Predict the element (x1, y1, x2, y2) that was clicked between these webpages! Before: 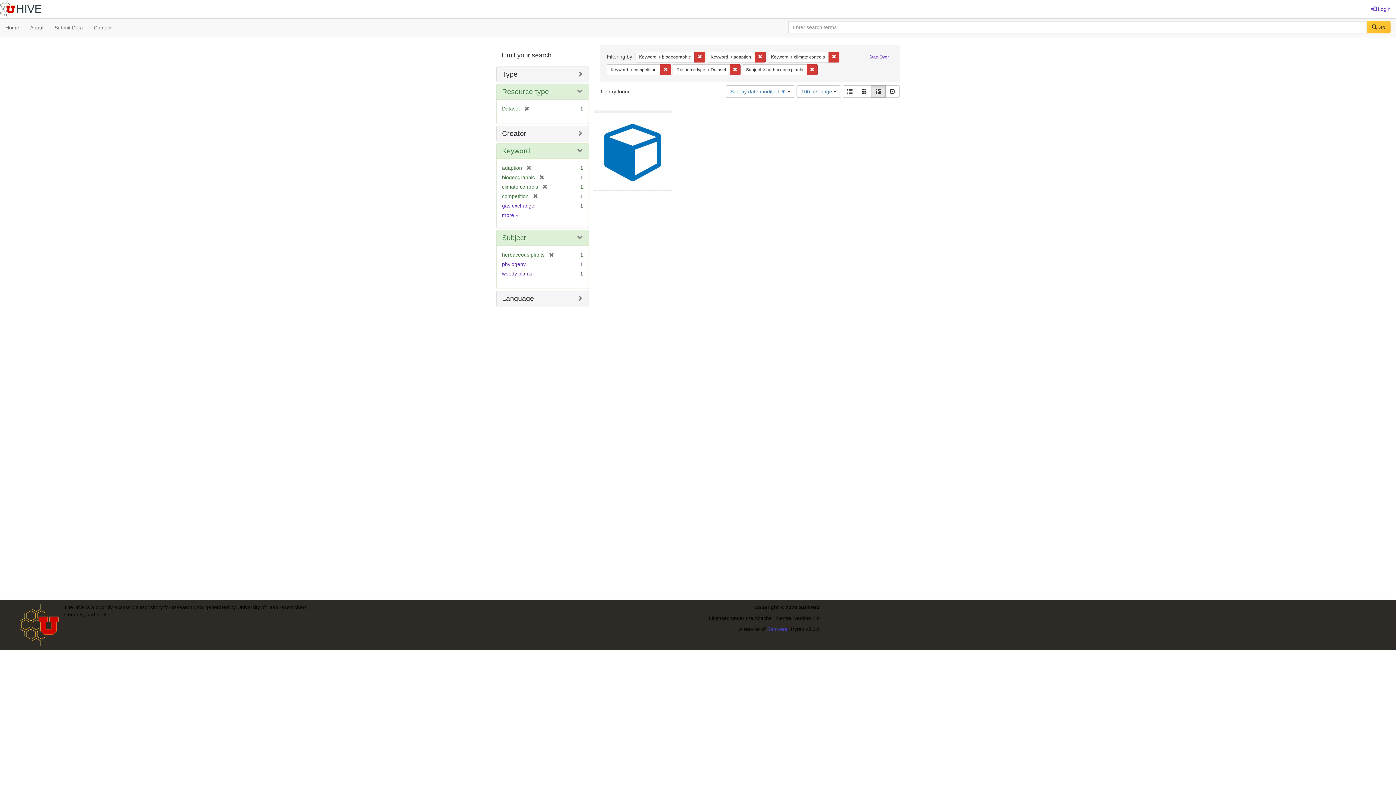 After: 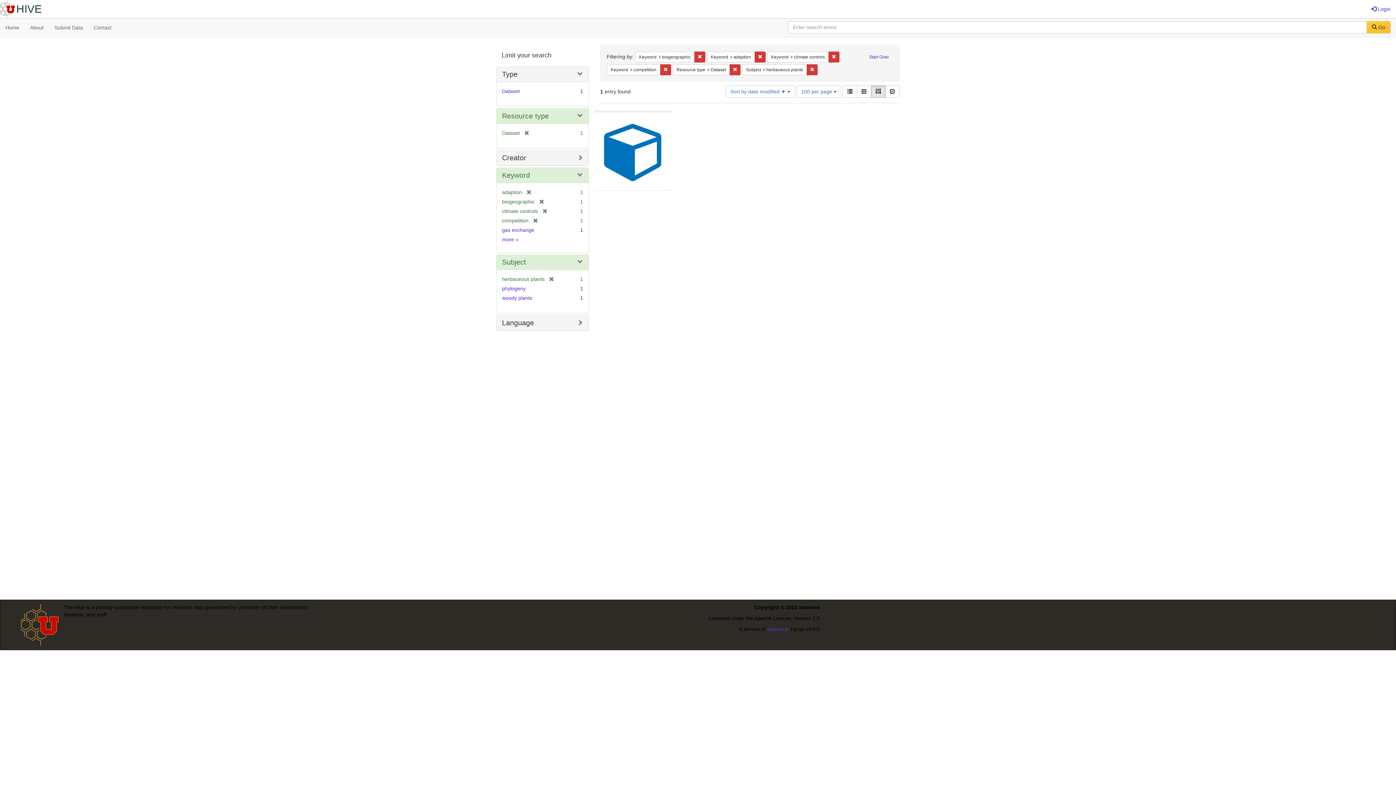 Action: label: Type bbox: (502, 70, 517, 78)